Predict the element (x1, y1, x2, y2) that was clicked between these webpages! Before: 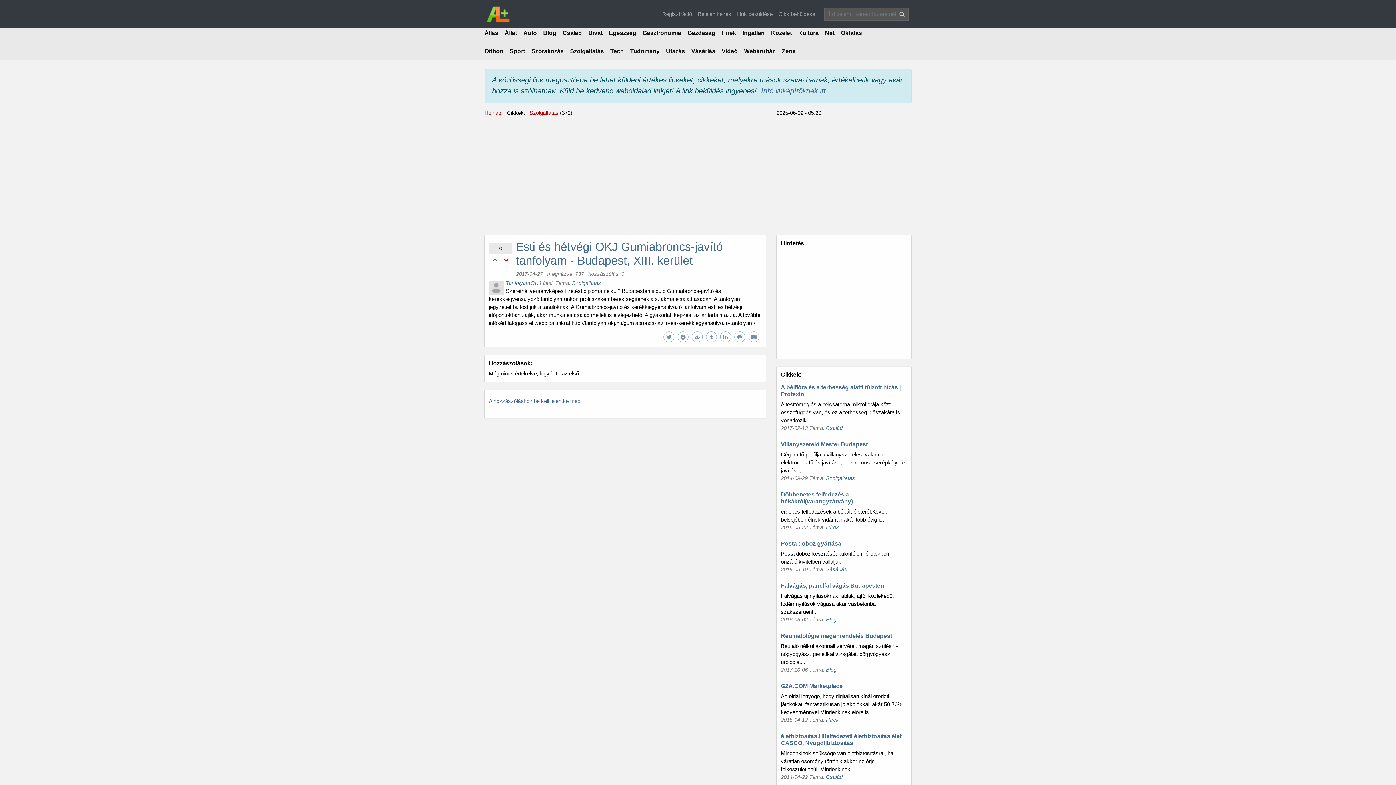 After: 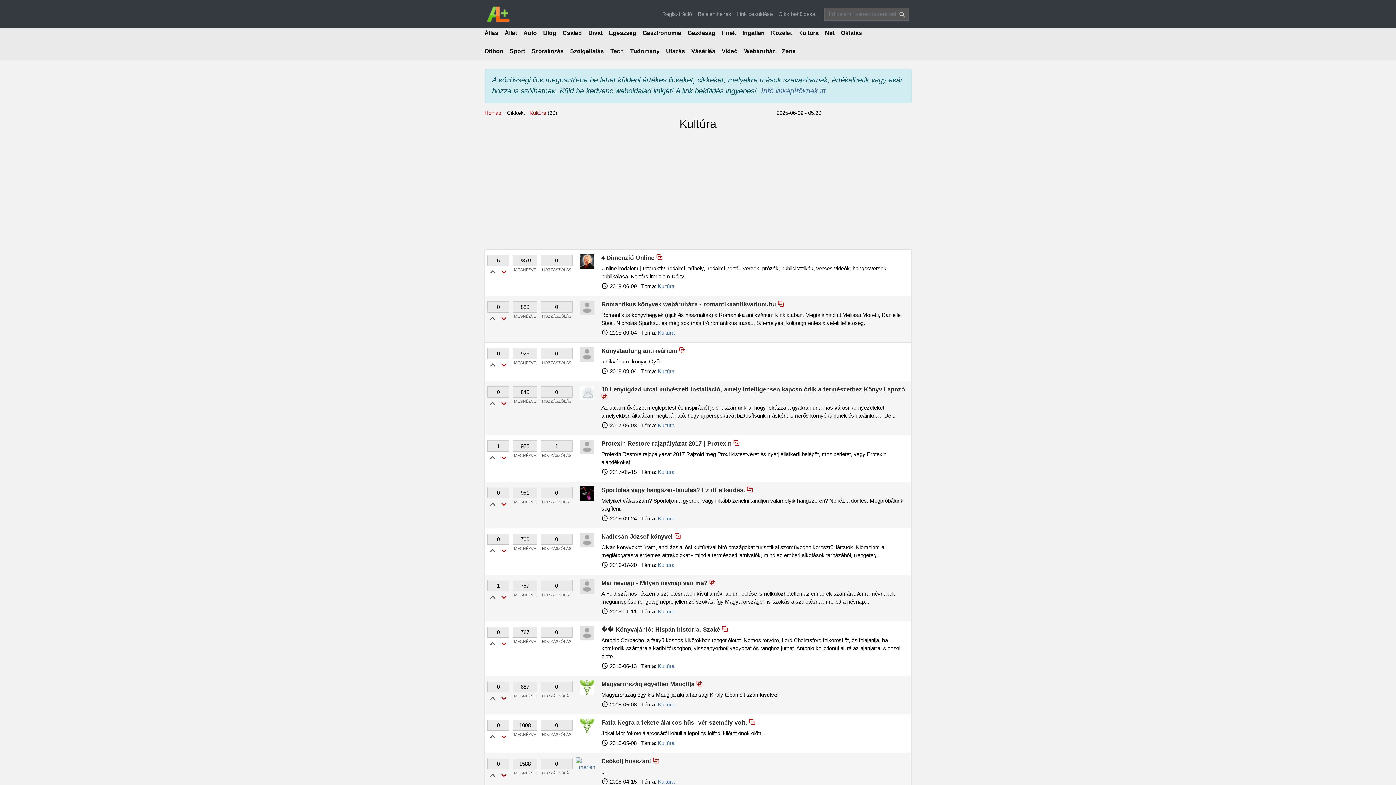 Action: label: Kultúra bbox: (798, 29, 825, 36)